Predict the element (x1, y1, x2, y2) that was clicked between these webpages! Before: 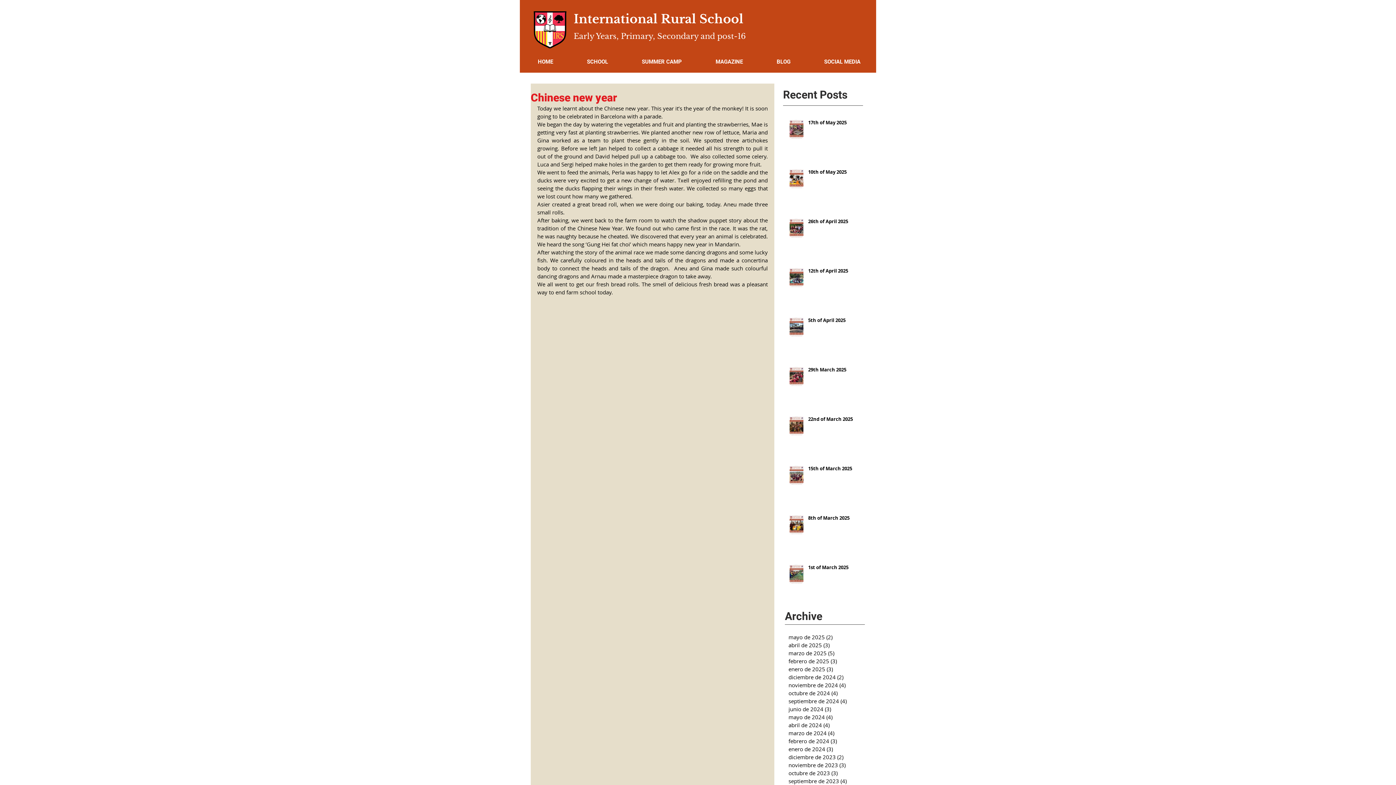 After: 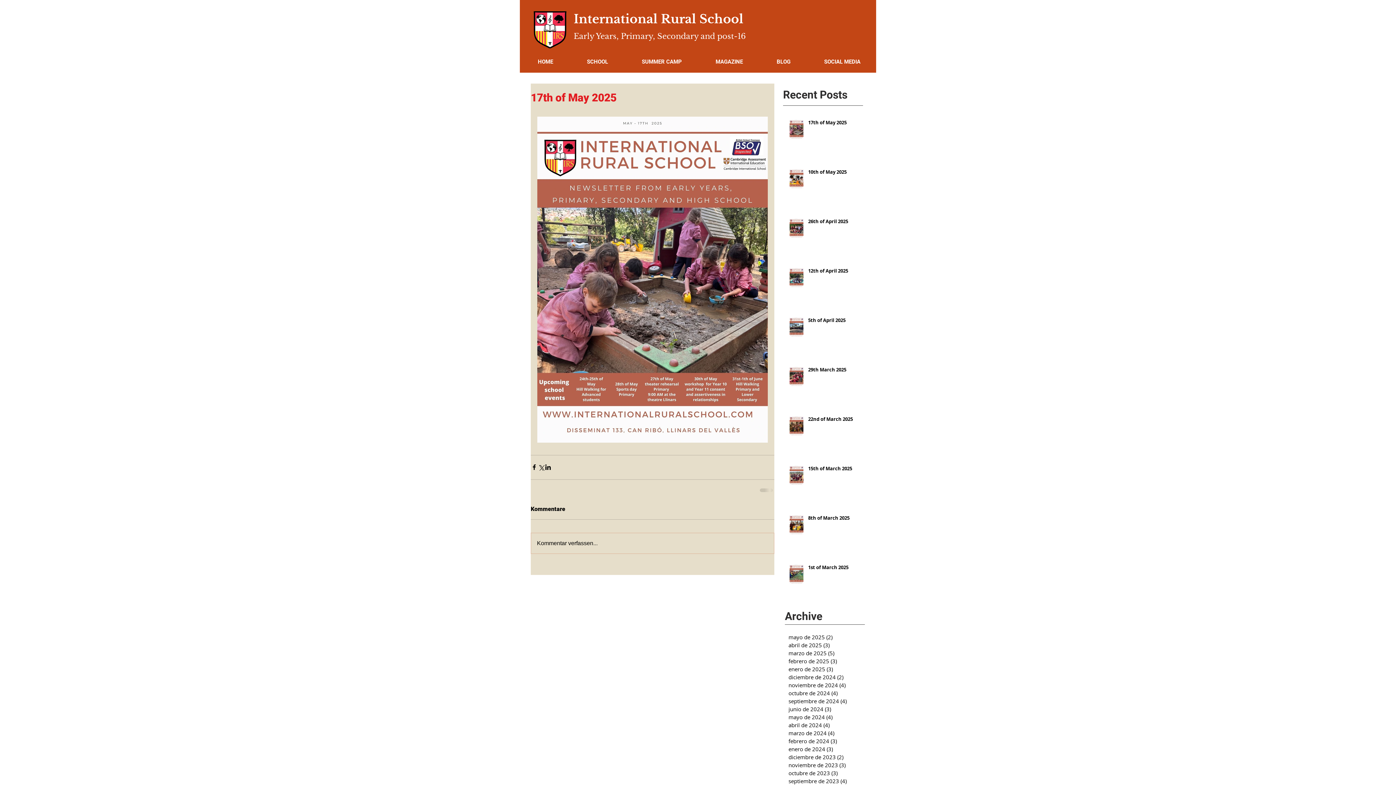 Action: label: 17th of May 2025 bbox: (808, 119, 869, 128)